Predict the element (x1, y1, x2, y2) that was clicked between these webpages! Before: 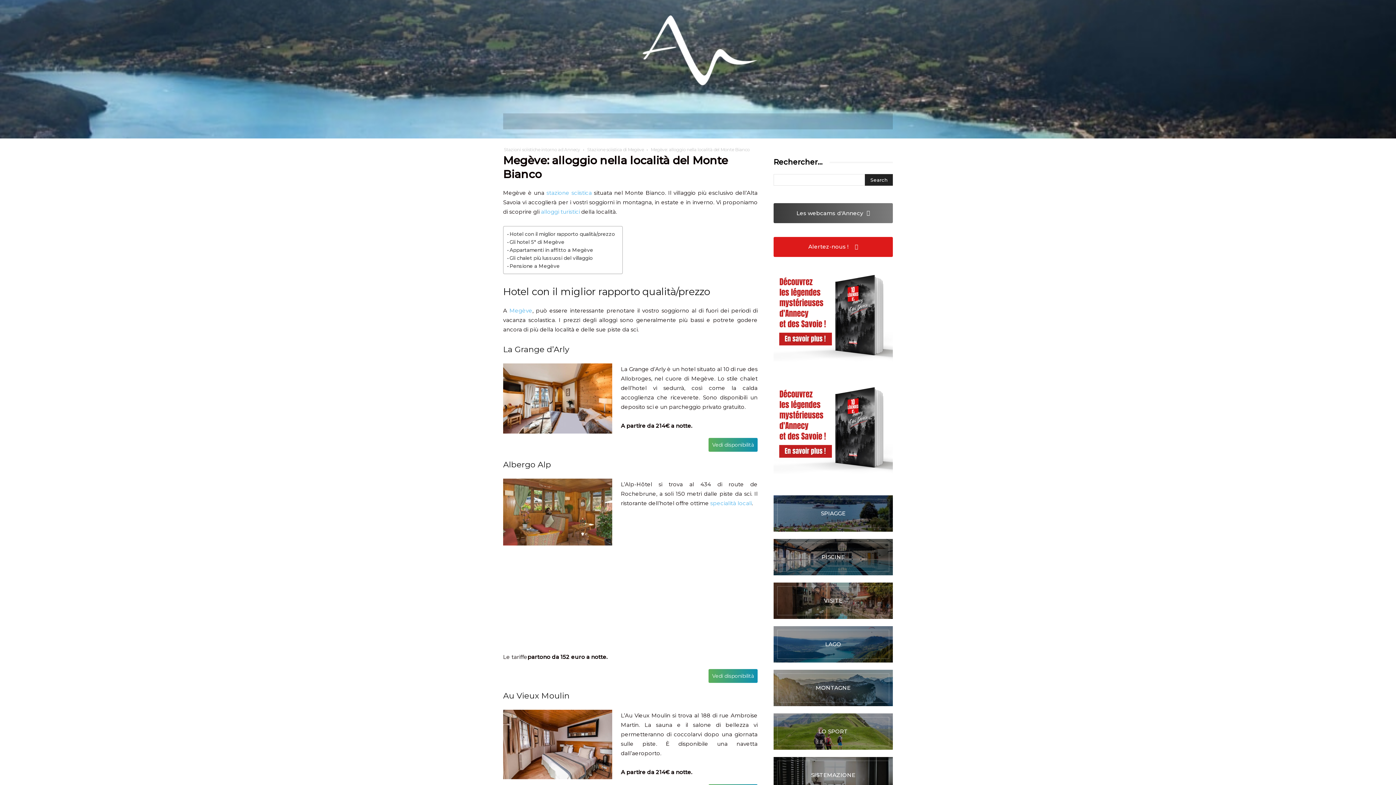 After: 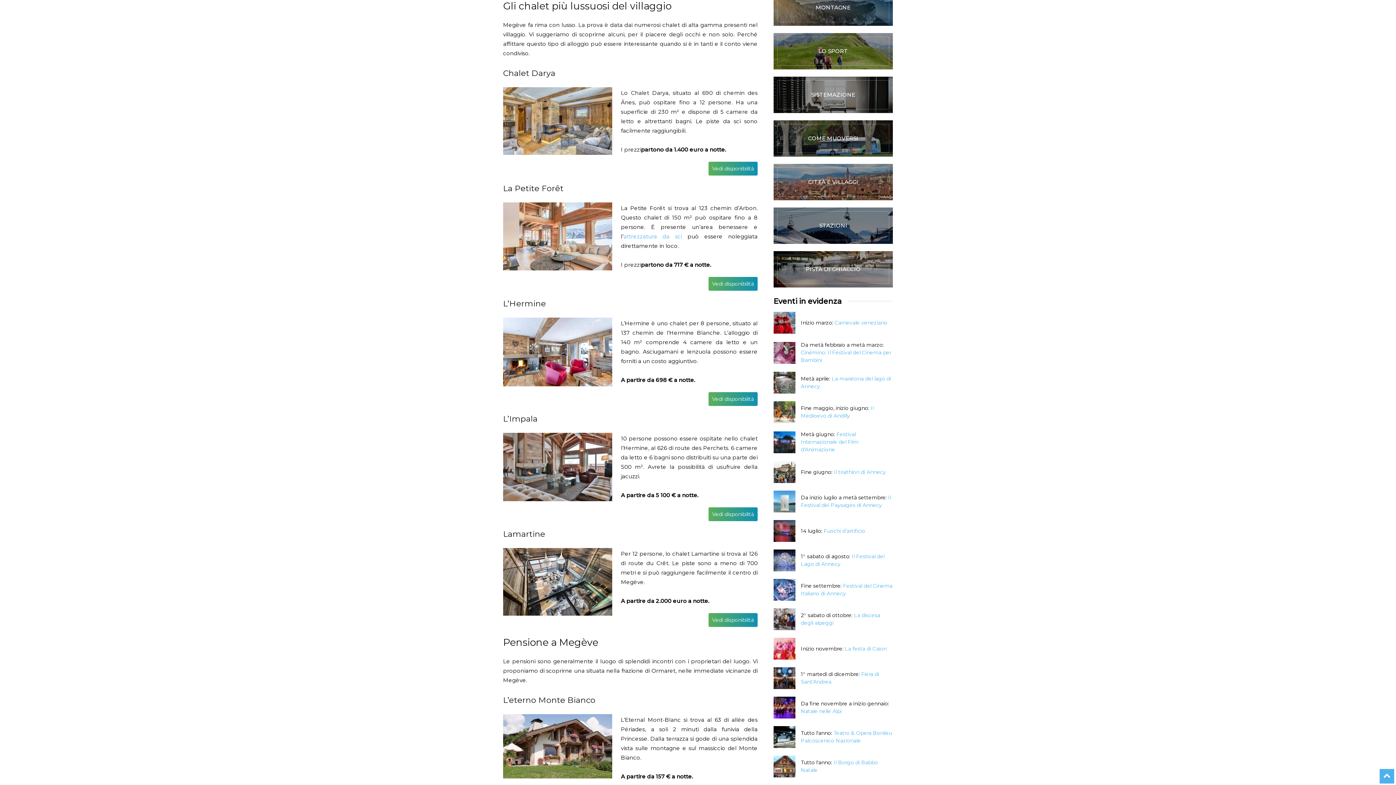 Action: bbox: (507, 254, 592, 262) label: Gli chalet più lussuosi del villaggio